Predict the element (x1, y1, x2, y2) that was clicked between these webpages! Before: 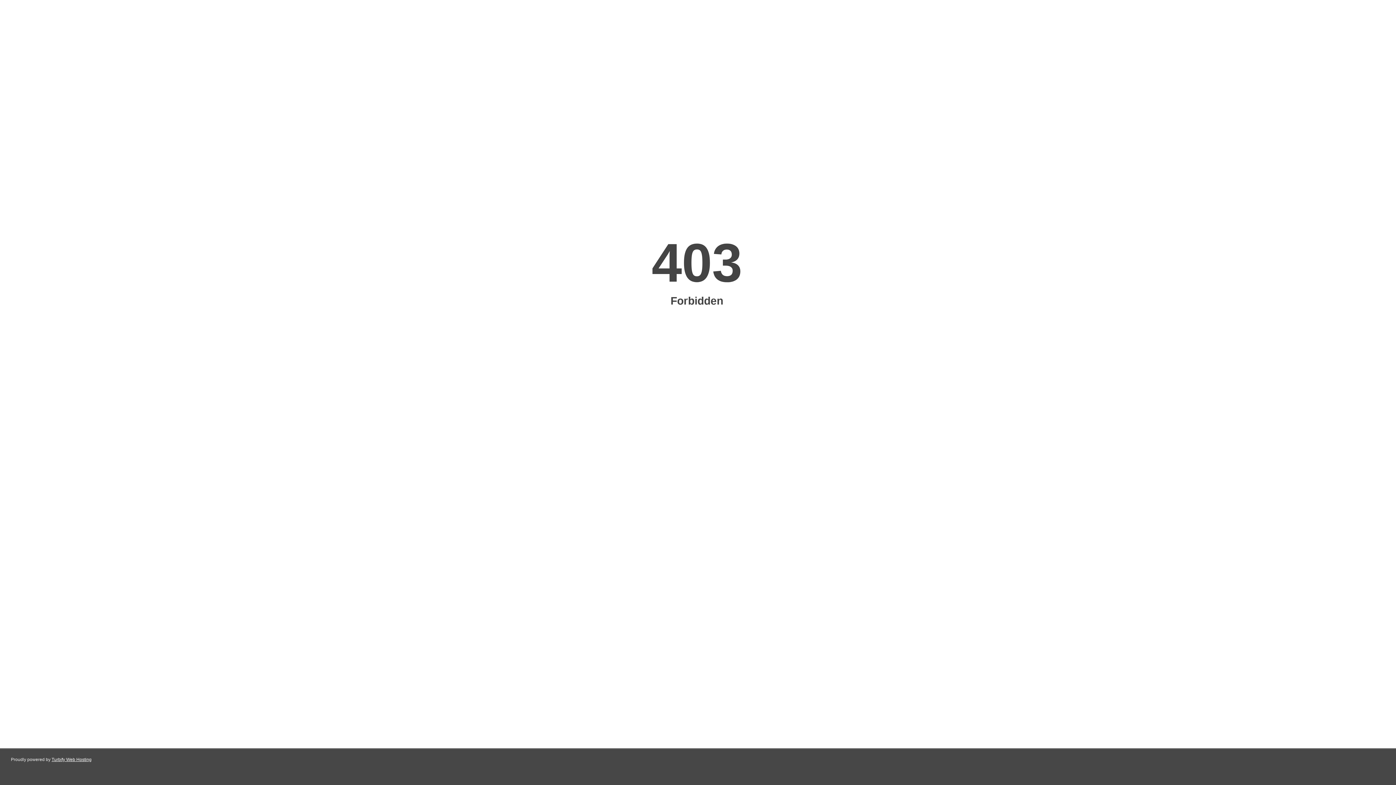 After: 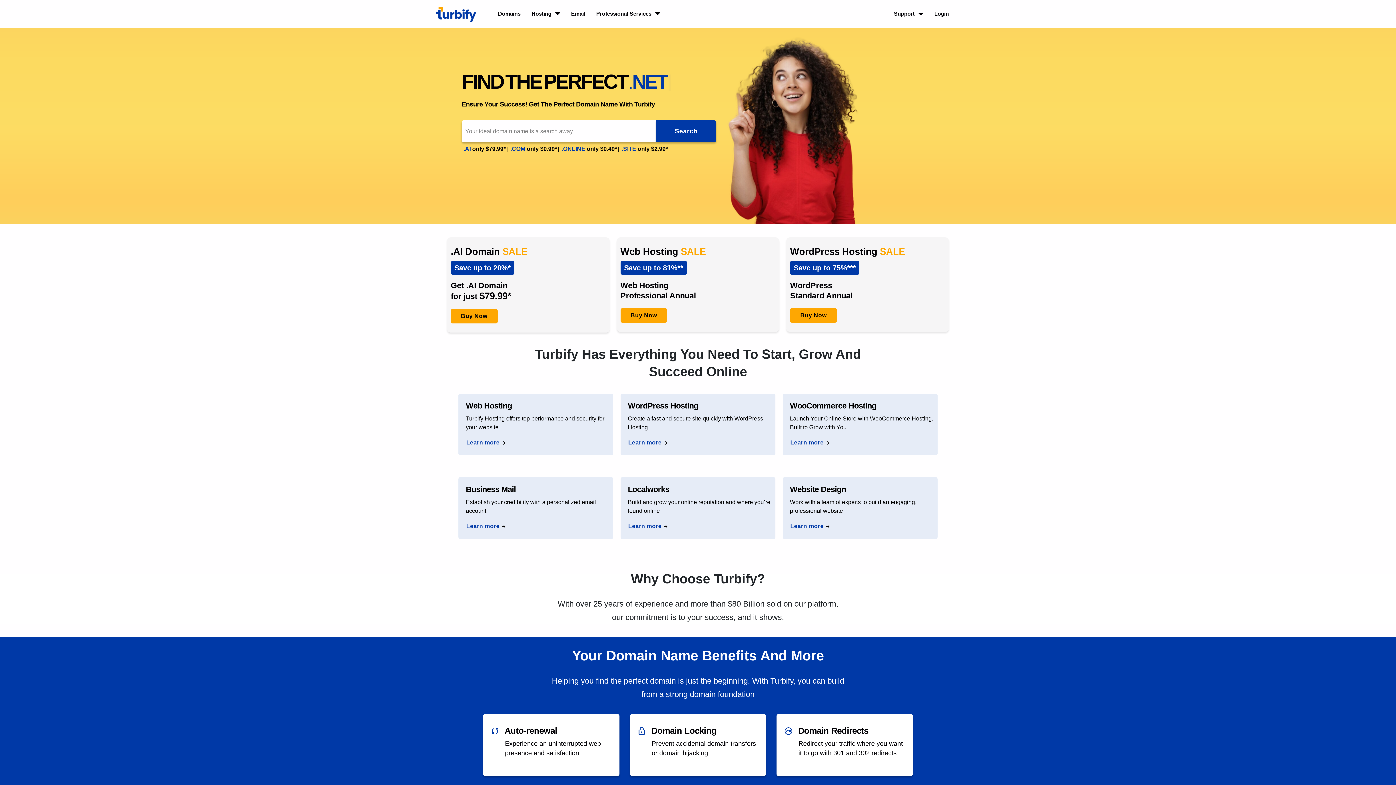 Action: bbox: (51, 757, 91, 762) label: Turbify Web Hosting